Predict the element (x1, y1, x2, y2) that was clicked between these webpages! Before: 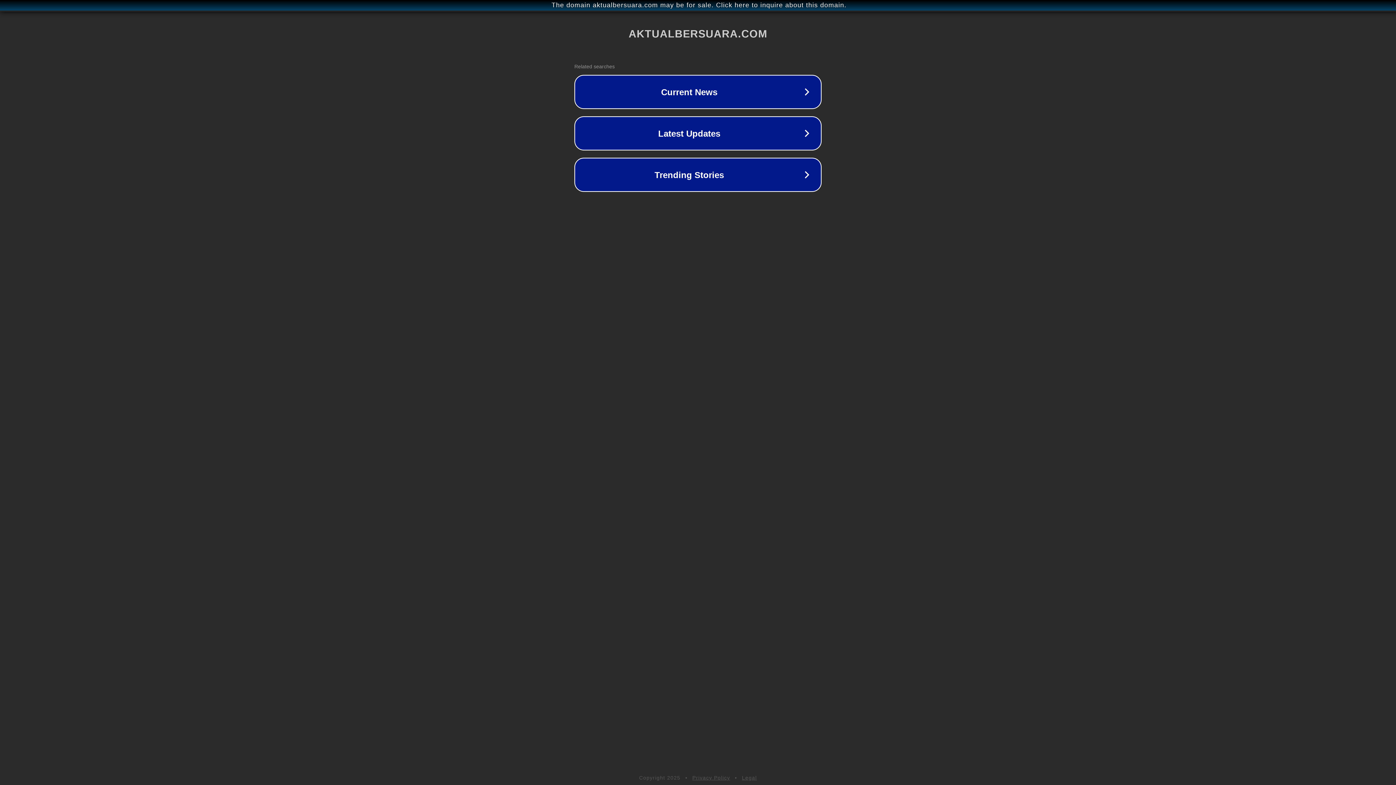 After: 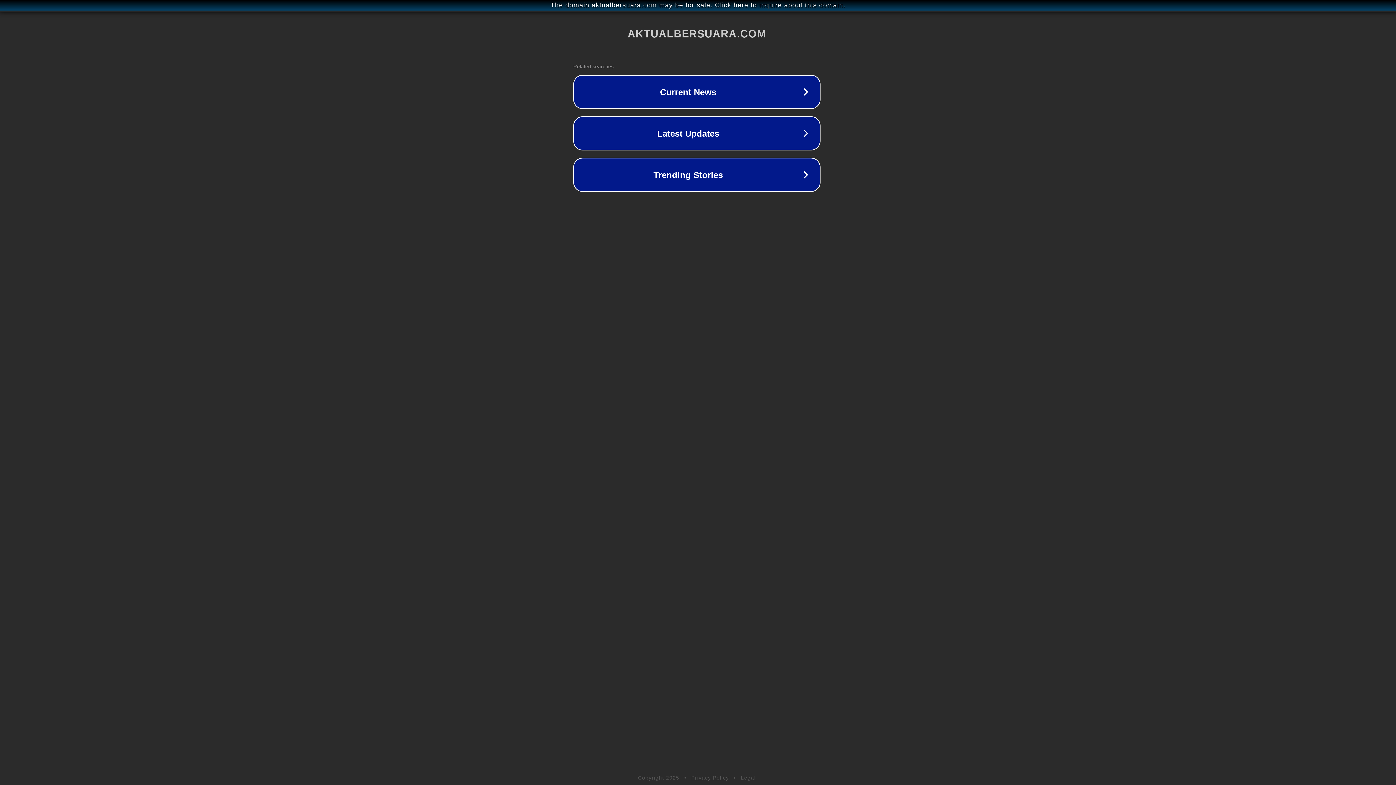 Action: bbox: (1, 1, 1397, 9) label: The domain aktualbersuara.com may be for sale. Click here to inquire about this domain.